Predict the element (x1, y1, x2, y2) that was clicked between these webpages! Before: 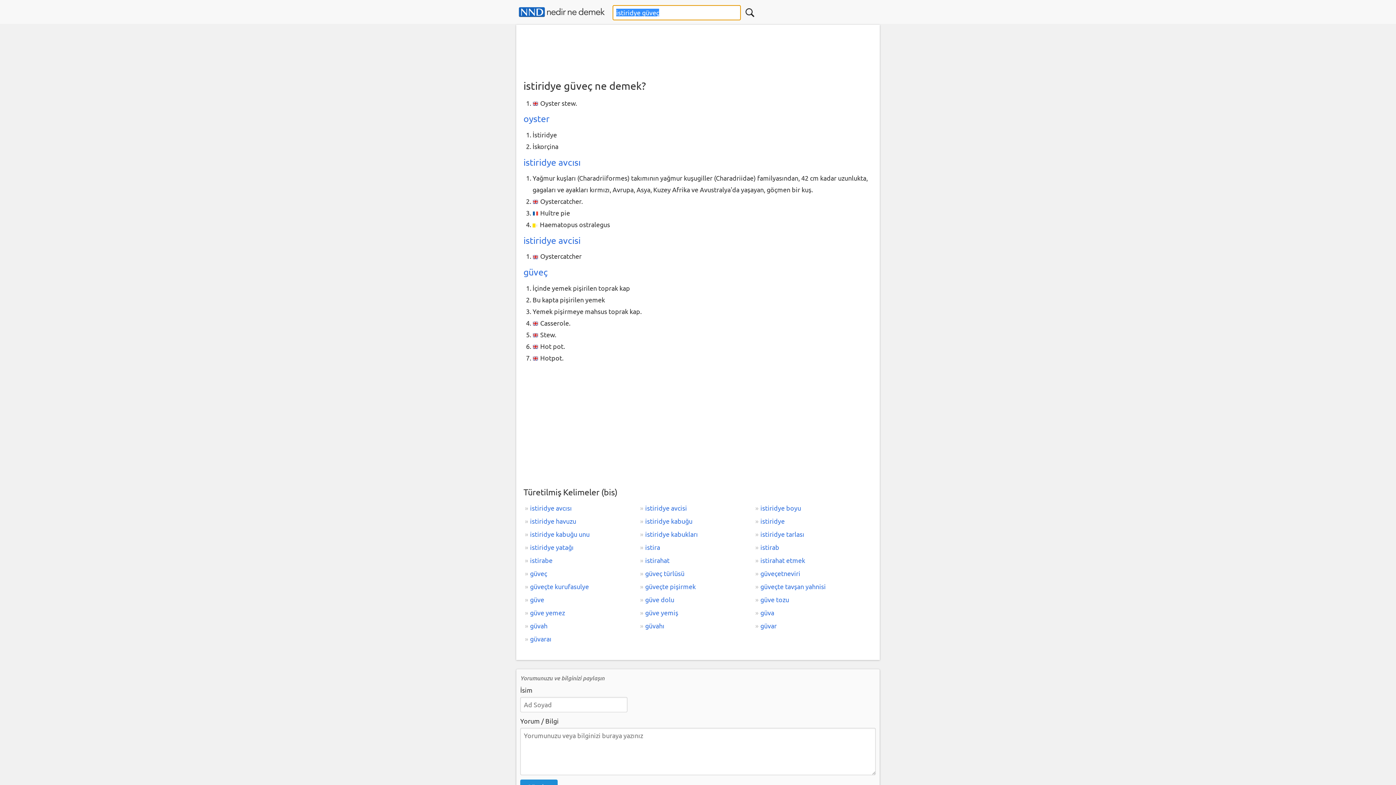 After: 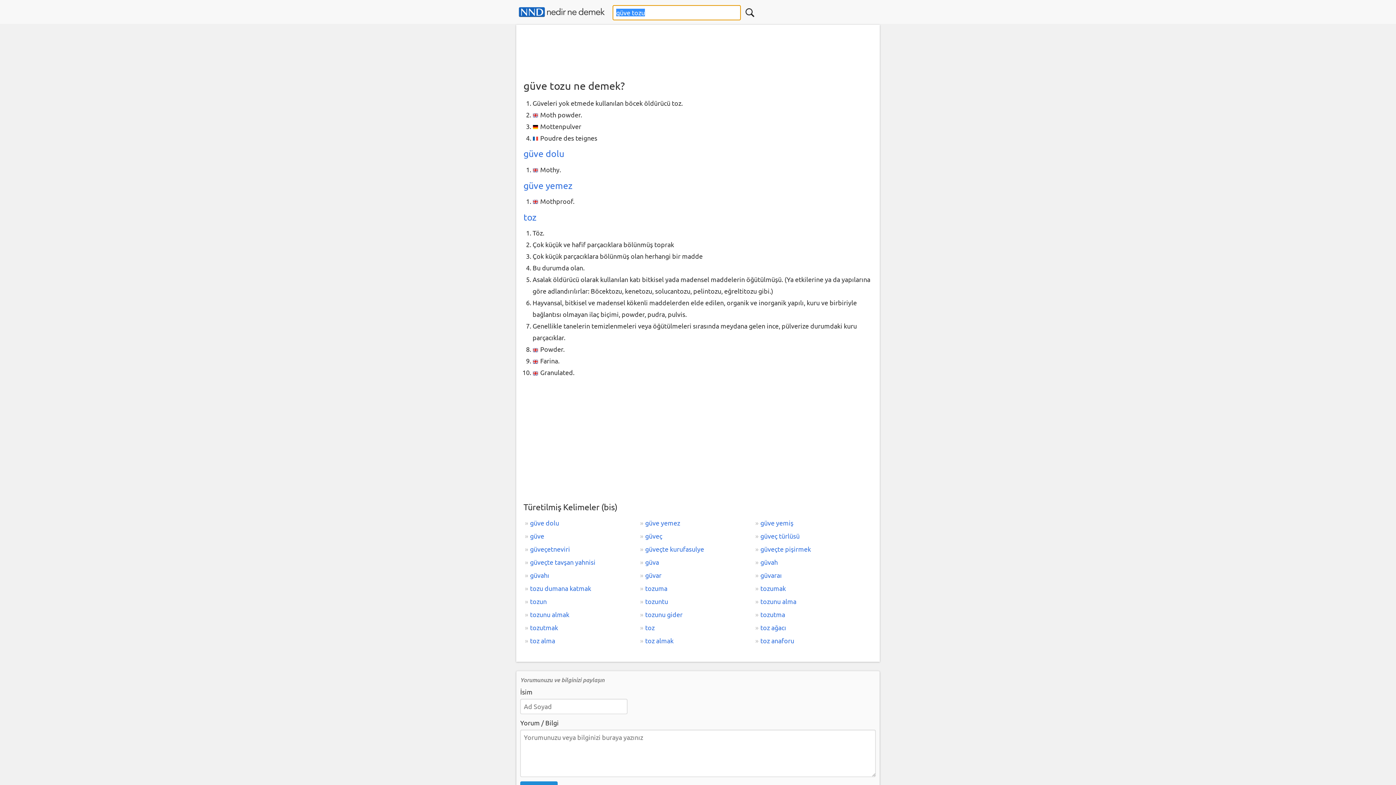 Action: bbox: (754, 593, 869, 606) label: güve tozu